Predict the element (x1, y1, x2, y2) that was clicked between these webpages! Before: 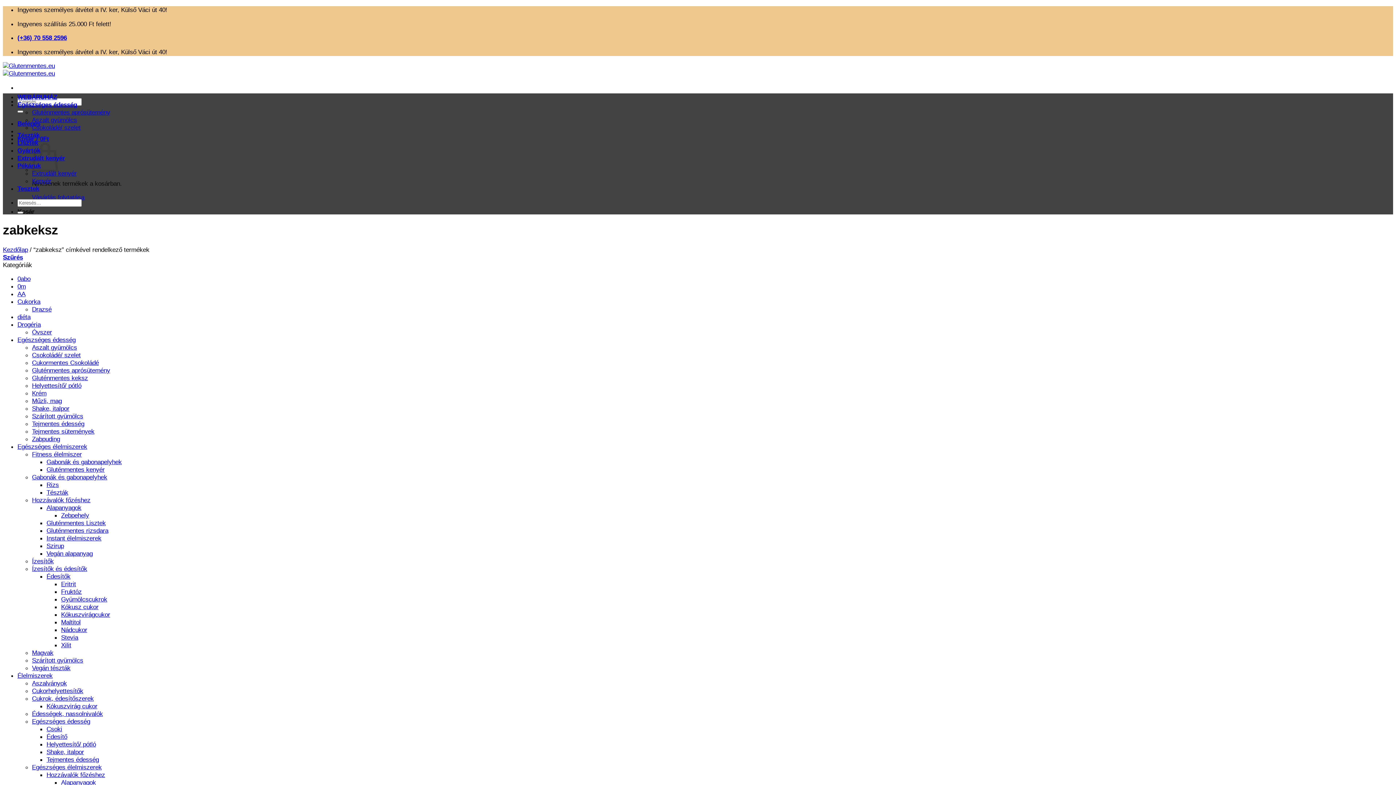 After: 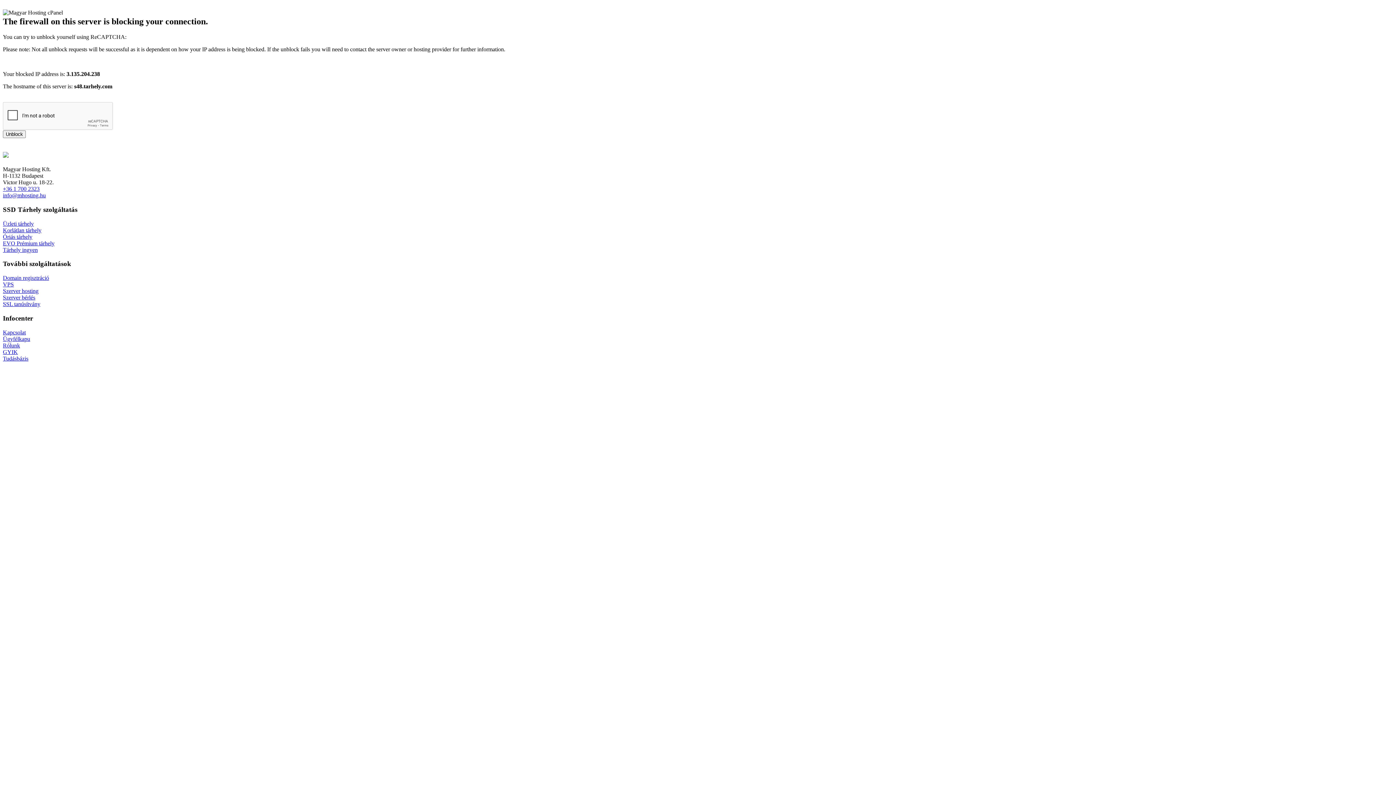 Action: label: Gabonák és gabonapelyhek bbox: (32, 473, 107, 481)